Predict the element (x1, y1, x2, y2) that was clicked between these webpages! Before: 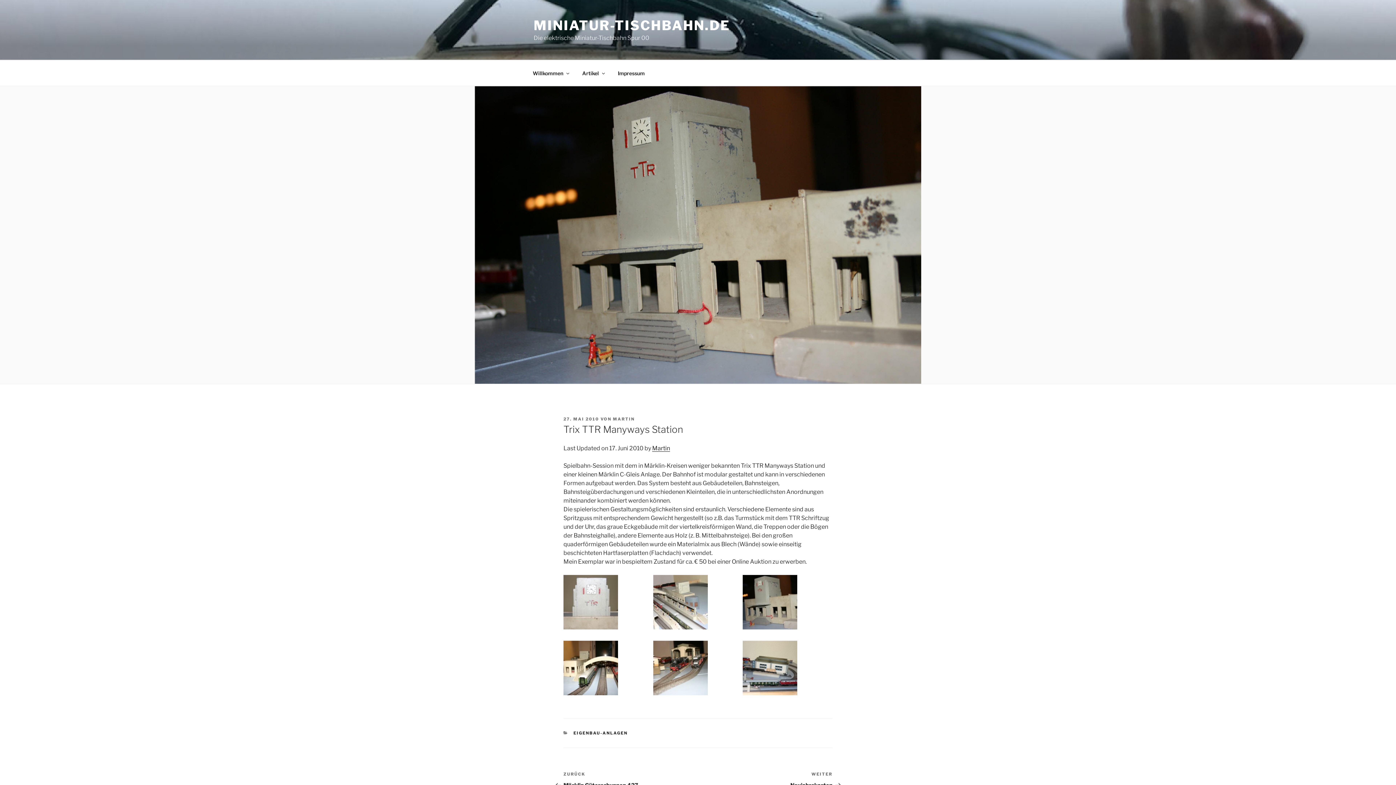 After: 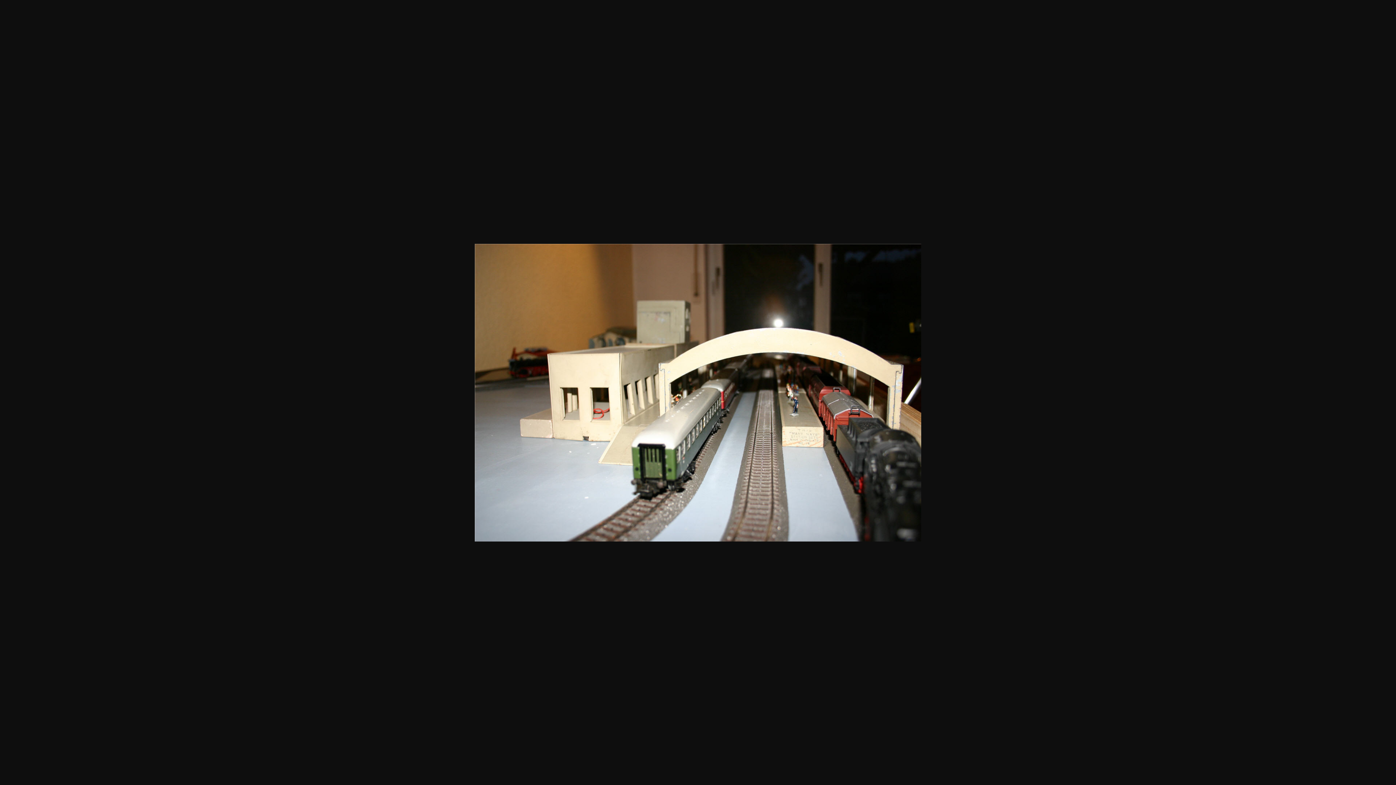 Action: bbox: (563, 641, 618, 695)